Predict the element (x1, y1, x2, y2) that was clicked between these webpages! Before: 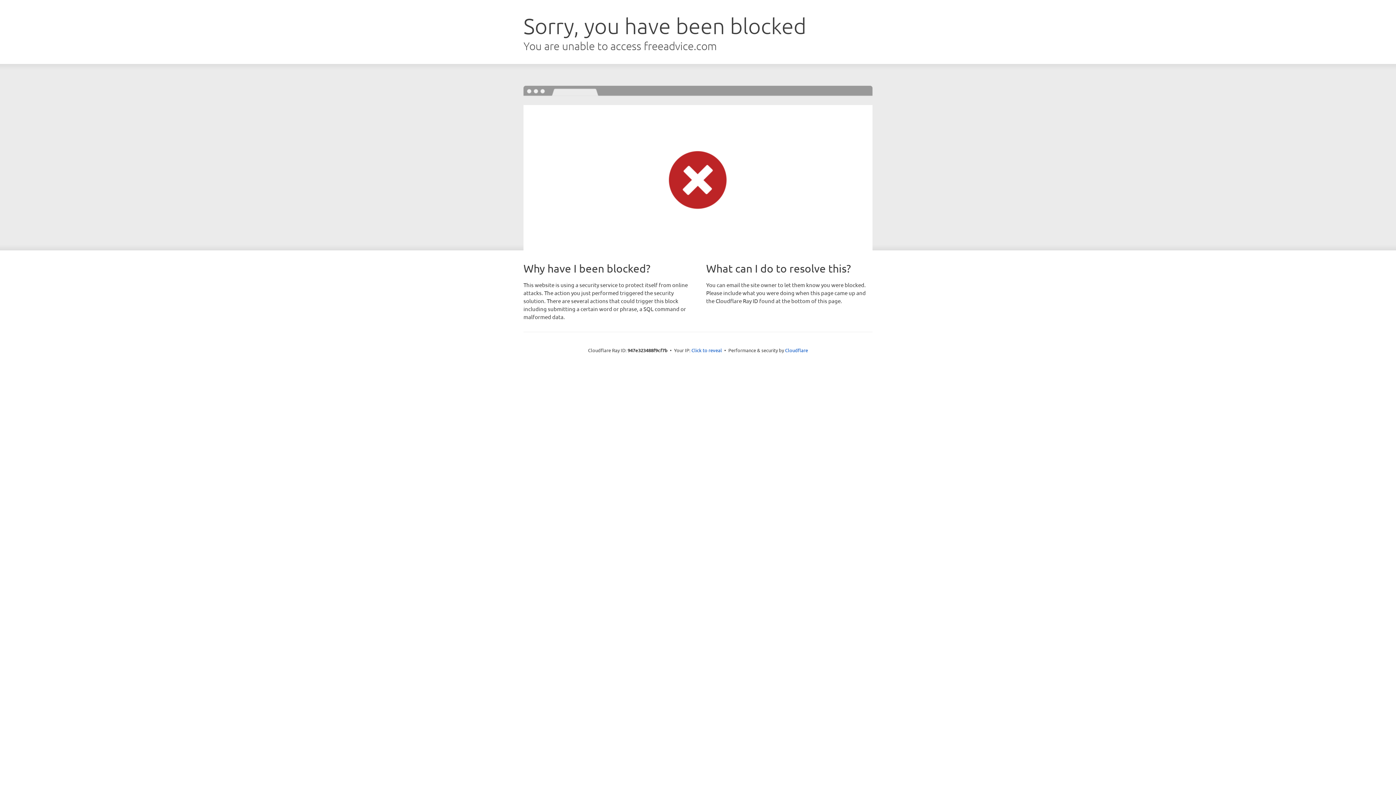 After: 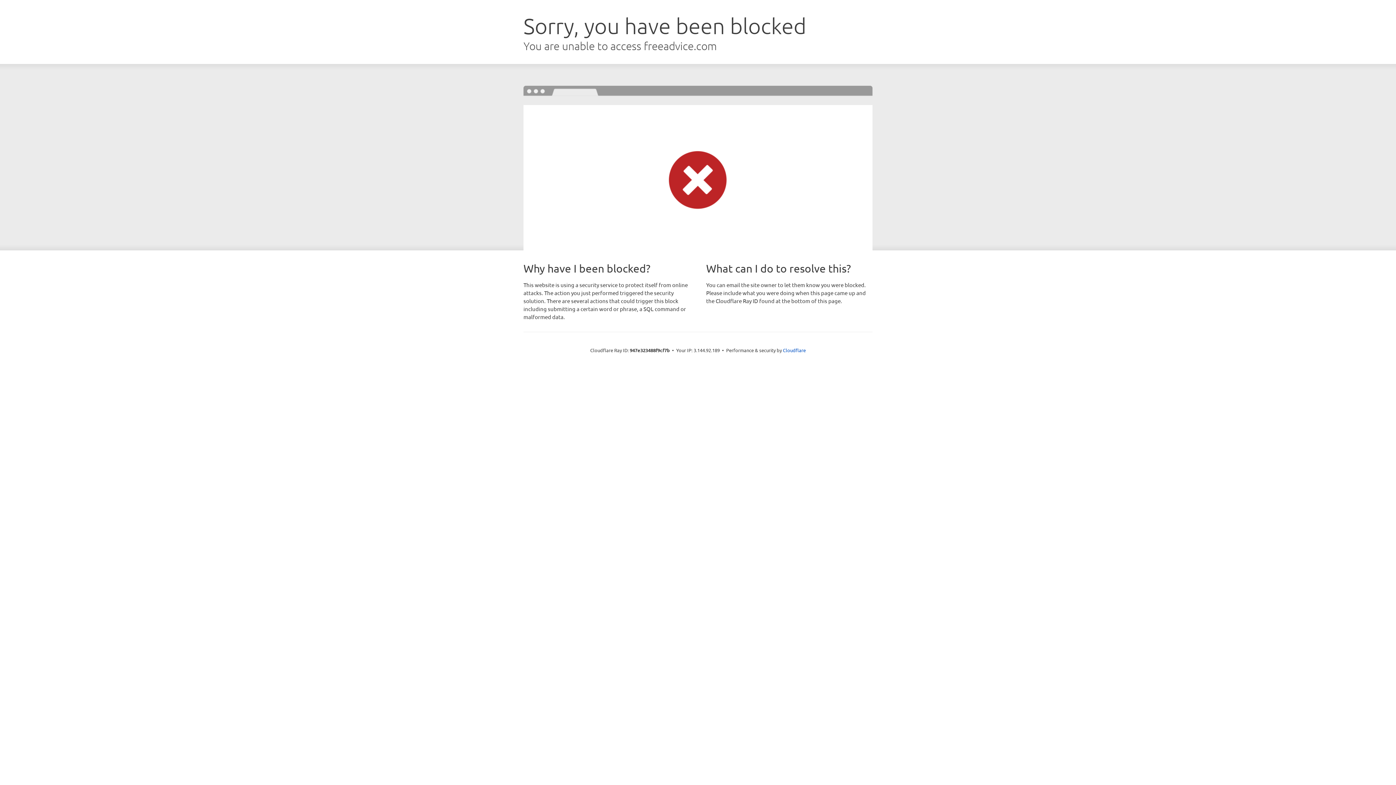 Action: bbox: (691, 346, 722, 353) label: Click to reveal